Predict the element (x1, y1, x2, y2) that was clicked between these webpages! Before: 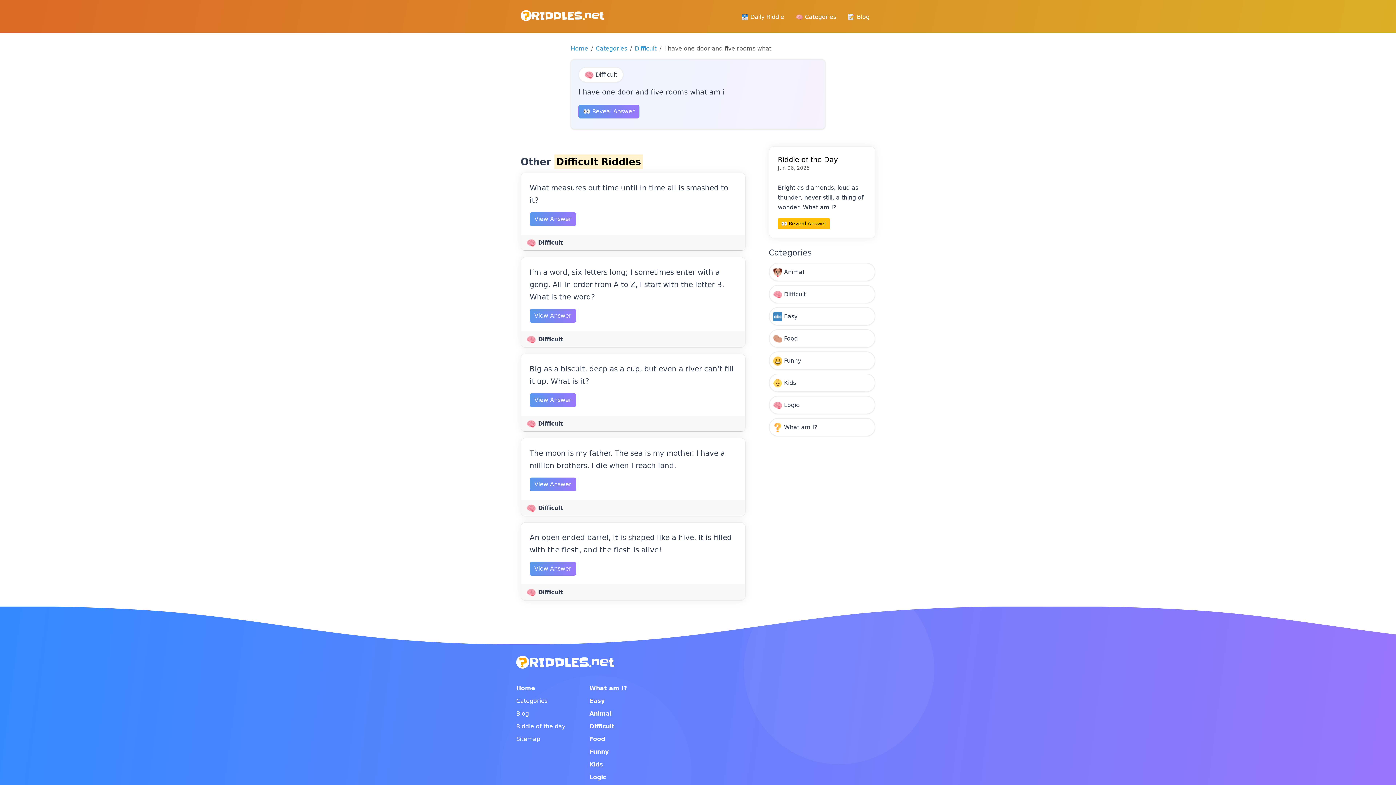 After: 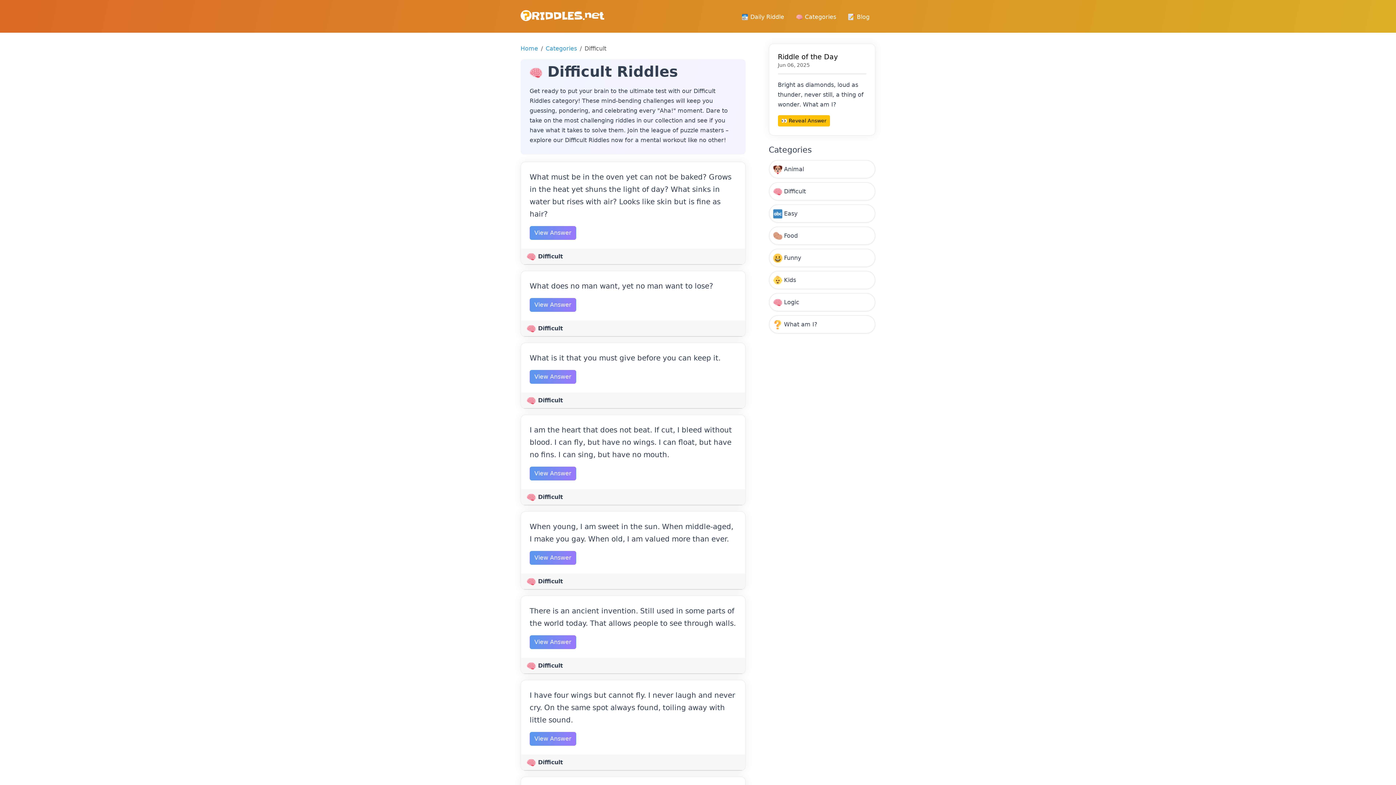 Action: bbox: (526, 504, 563, 511) label:  Difficult